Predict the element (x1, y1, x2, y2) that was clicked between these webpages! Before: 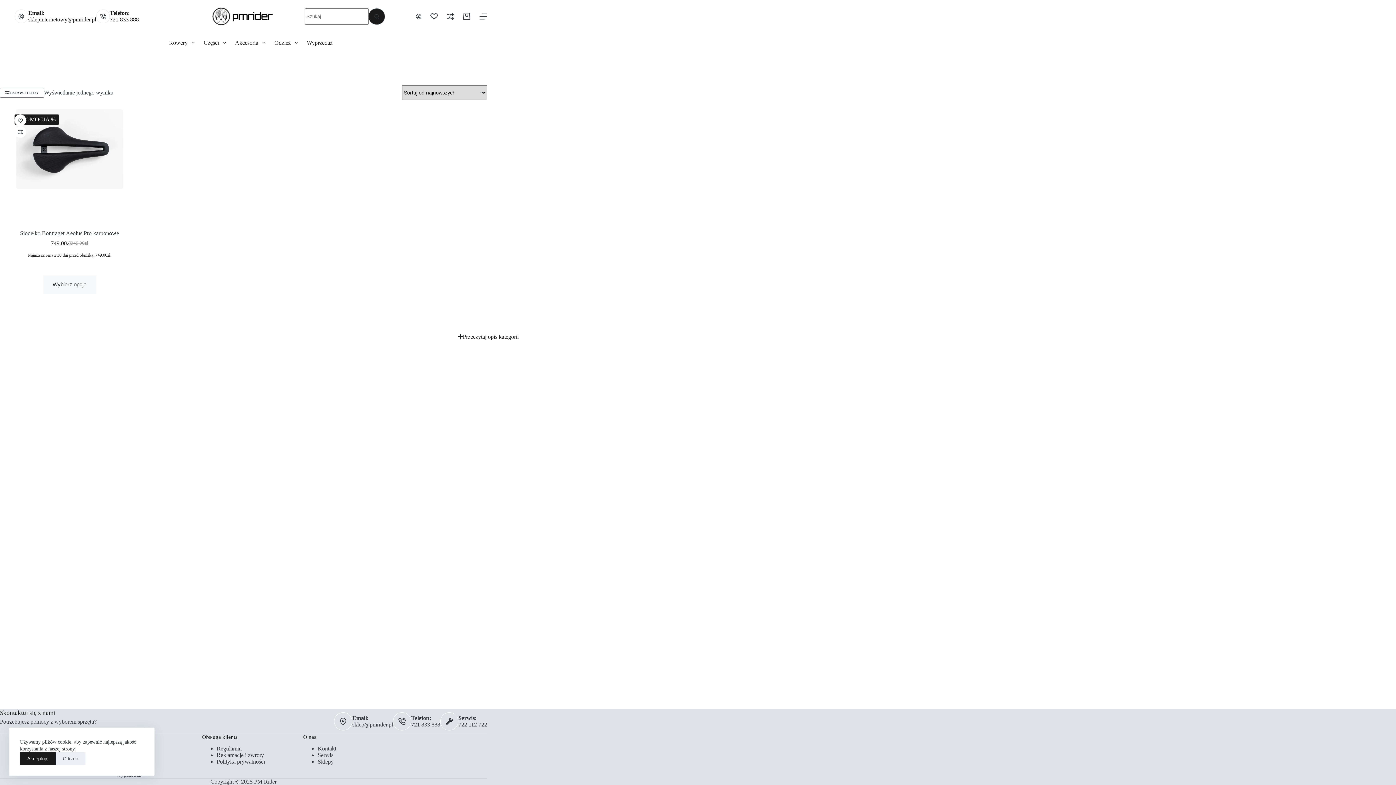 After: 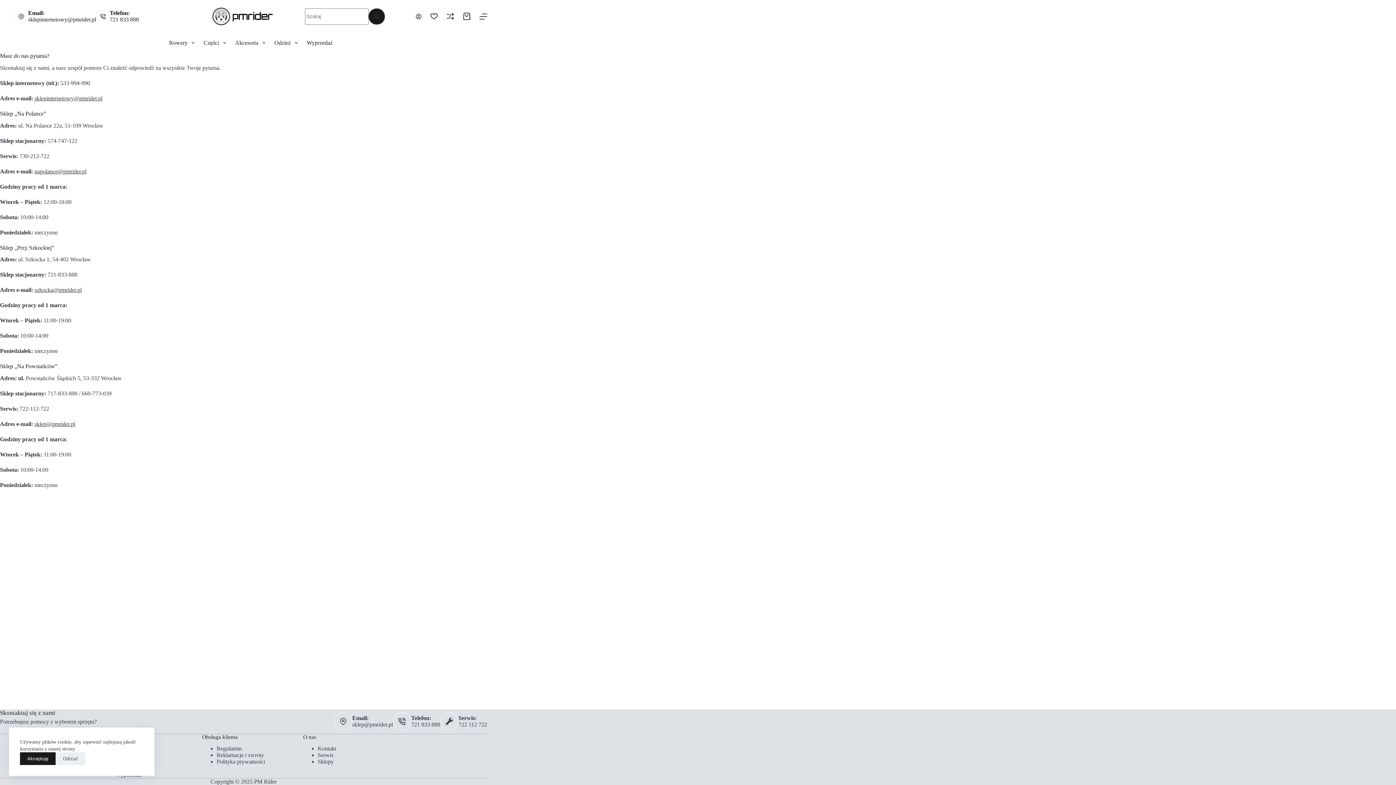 Action: bbox: (317, 745, 336, 752) label: Kontakt